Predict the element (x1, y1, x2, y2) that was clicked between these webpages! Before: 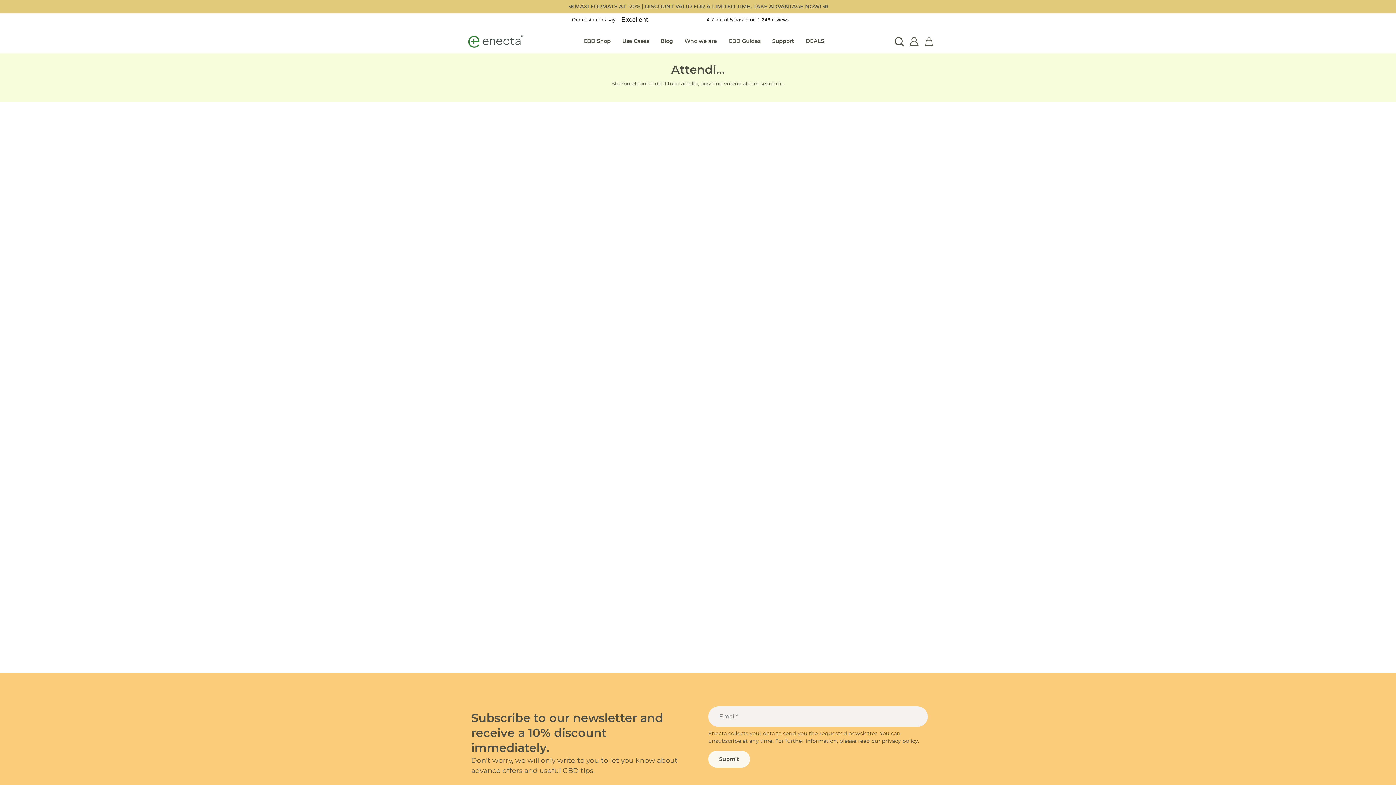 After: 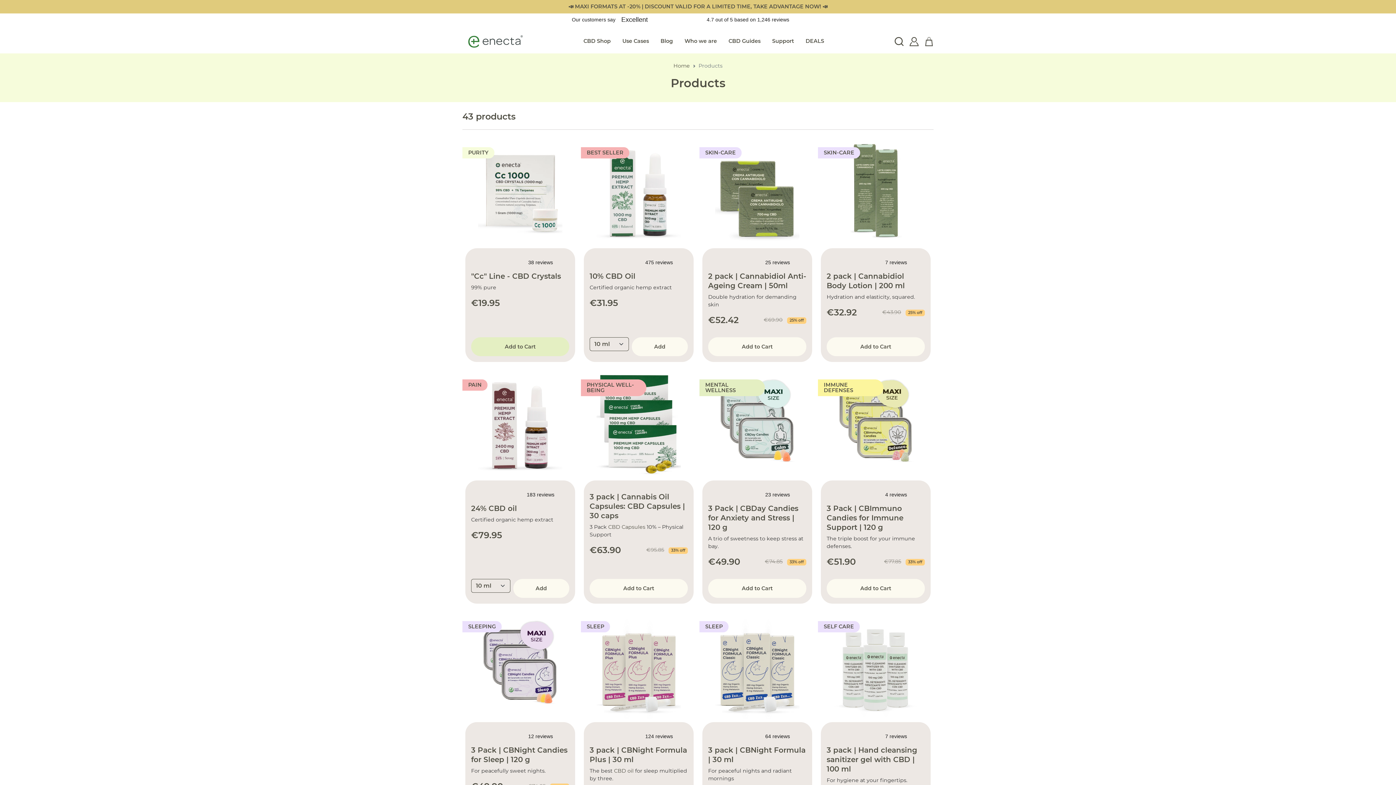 Action: bbox: (577, 34, 616, 48) label: CBD Shop